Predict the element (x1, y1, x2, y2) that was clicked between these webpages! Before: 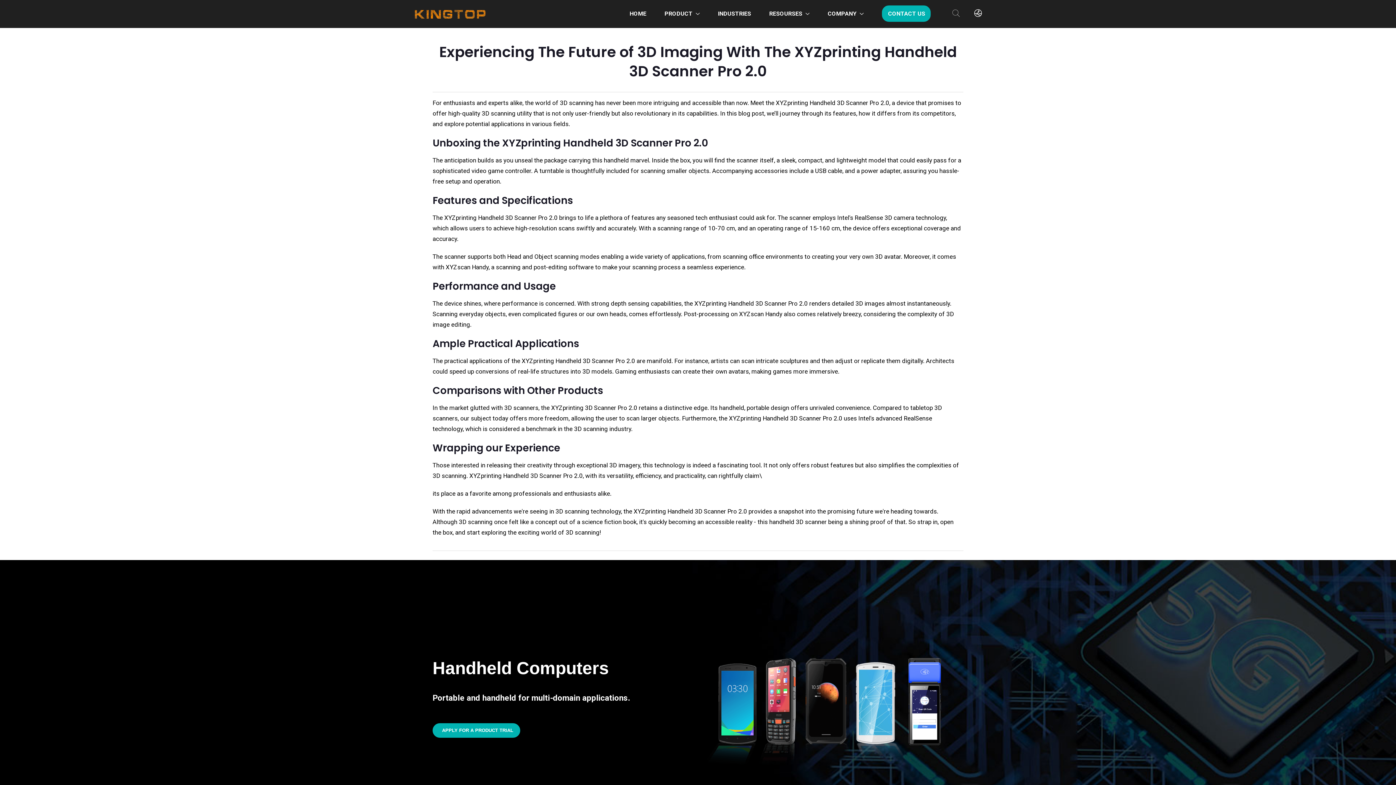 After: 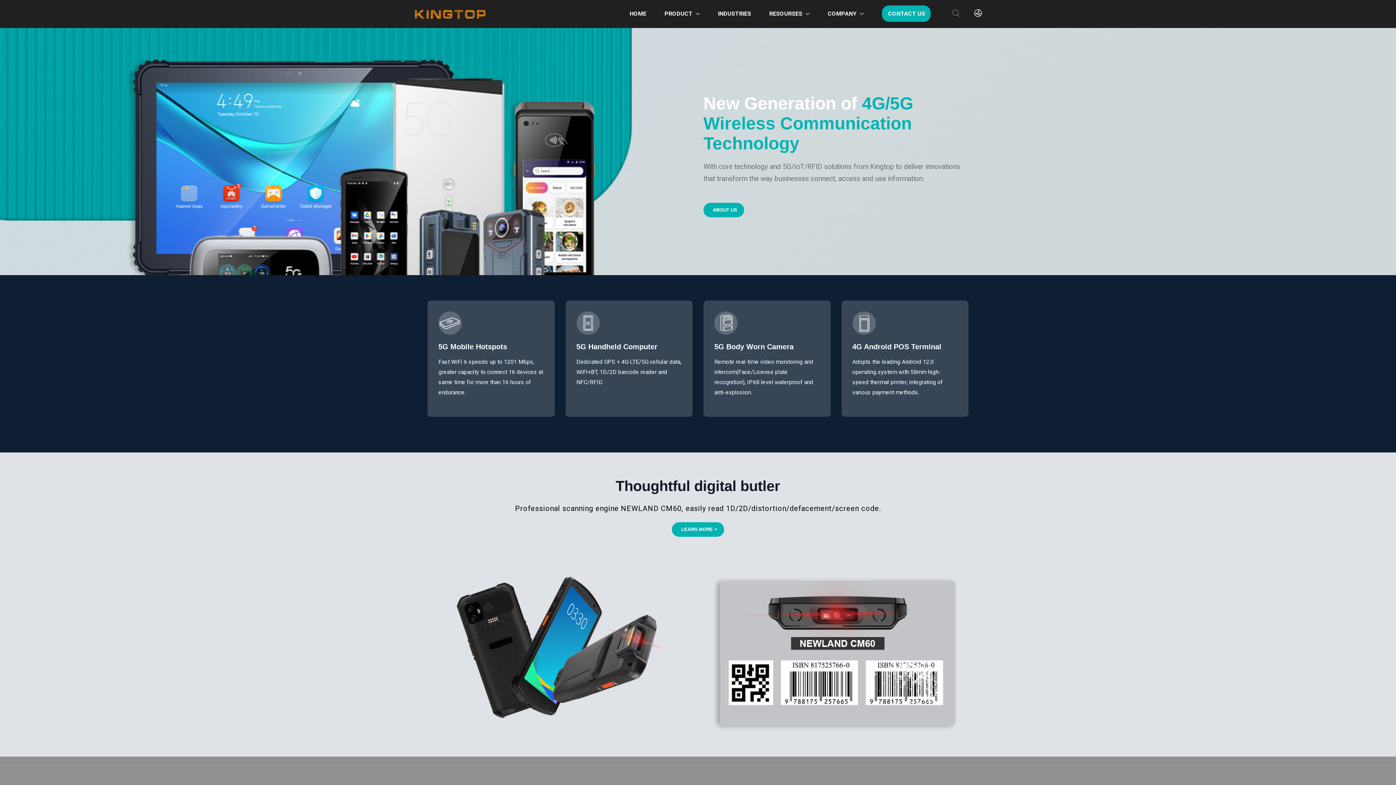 Action: bbox: (414, 5, 485, 21)